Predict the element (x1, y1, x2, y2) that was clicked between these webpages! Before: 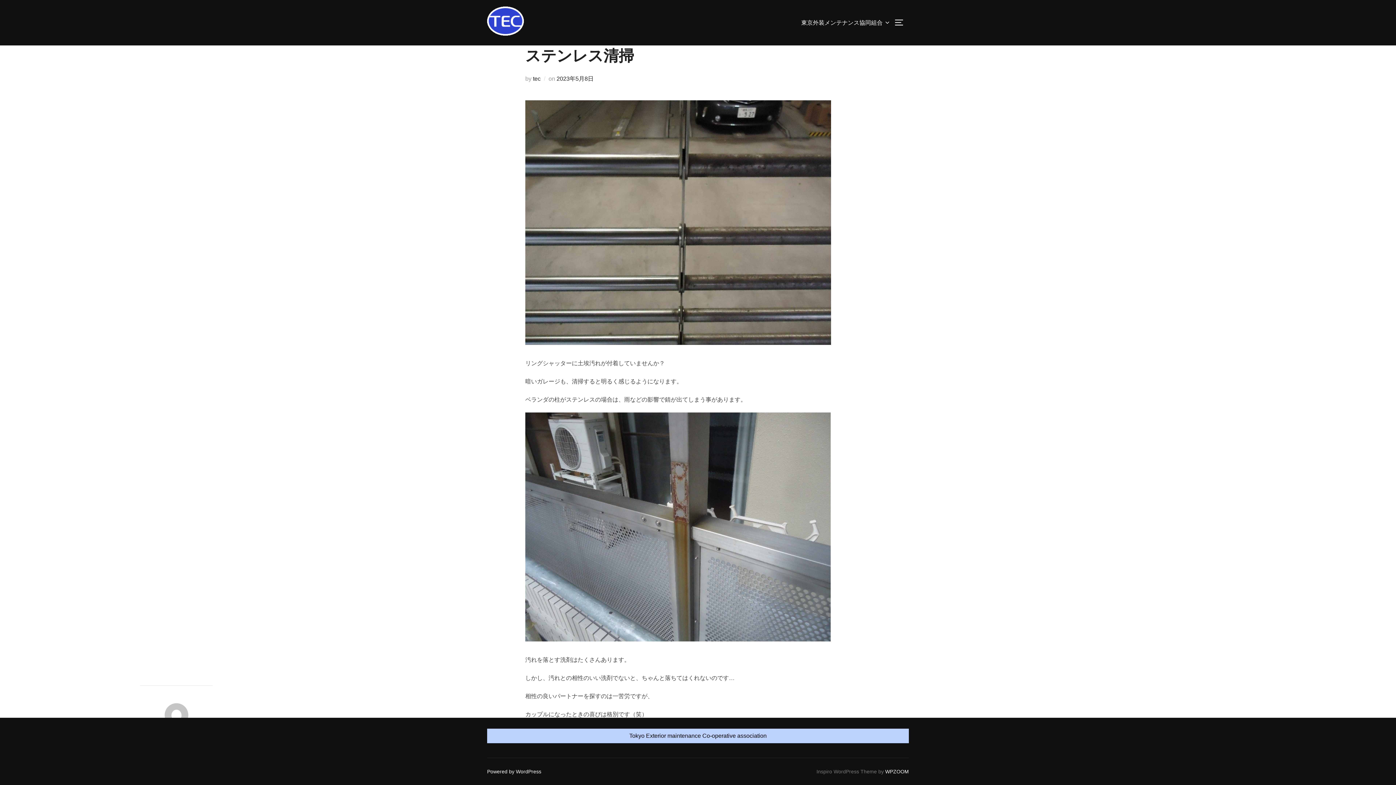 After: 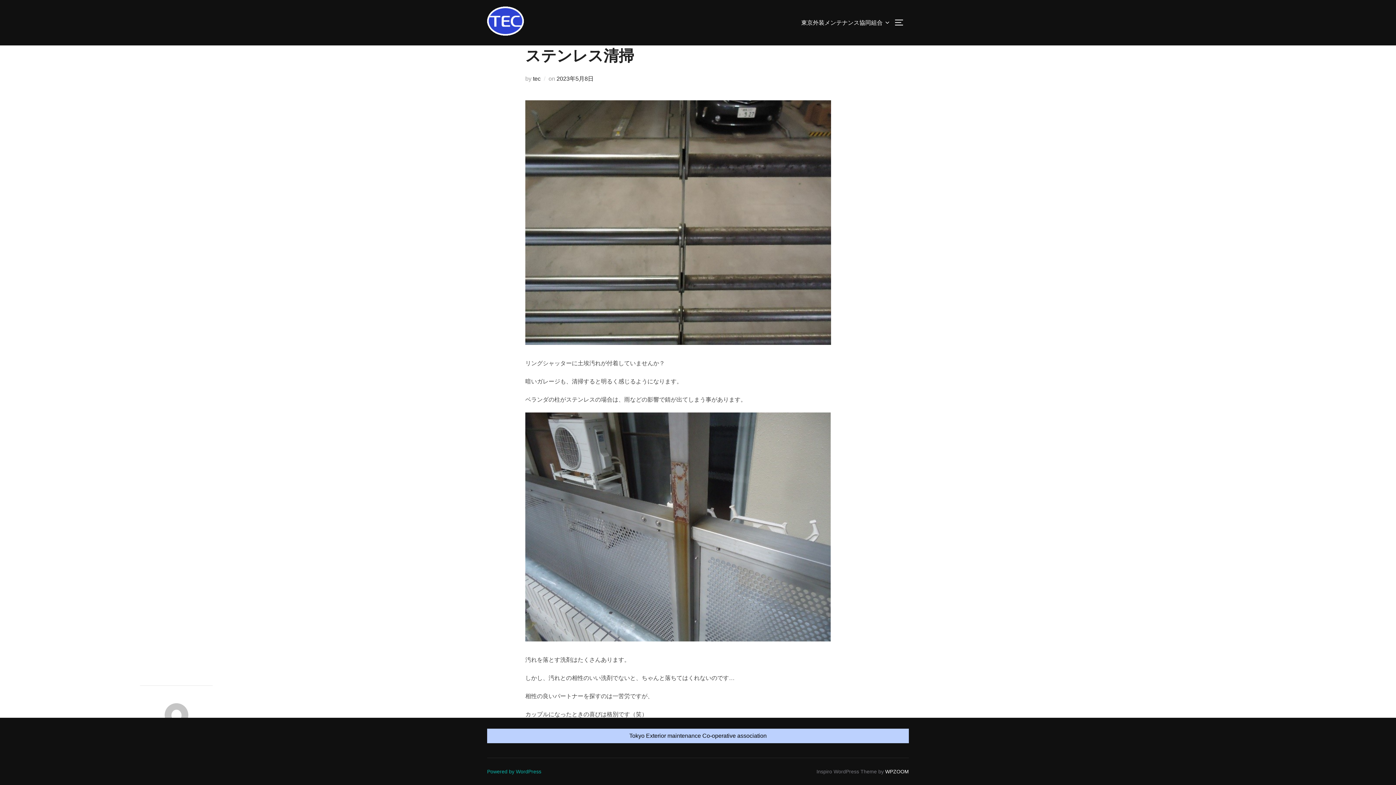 Action: bbox: (487, 769, 541, 774) label: Powered by WordPress